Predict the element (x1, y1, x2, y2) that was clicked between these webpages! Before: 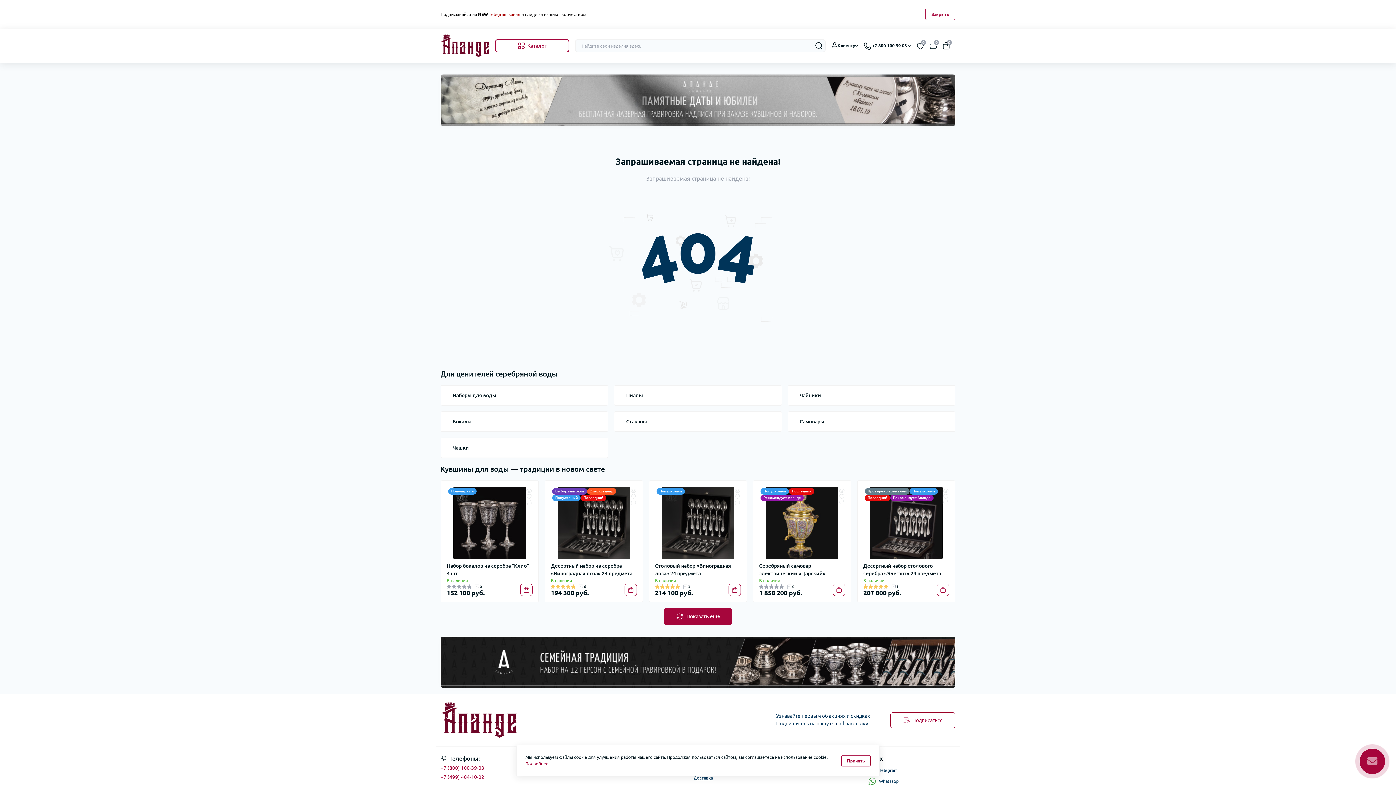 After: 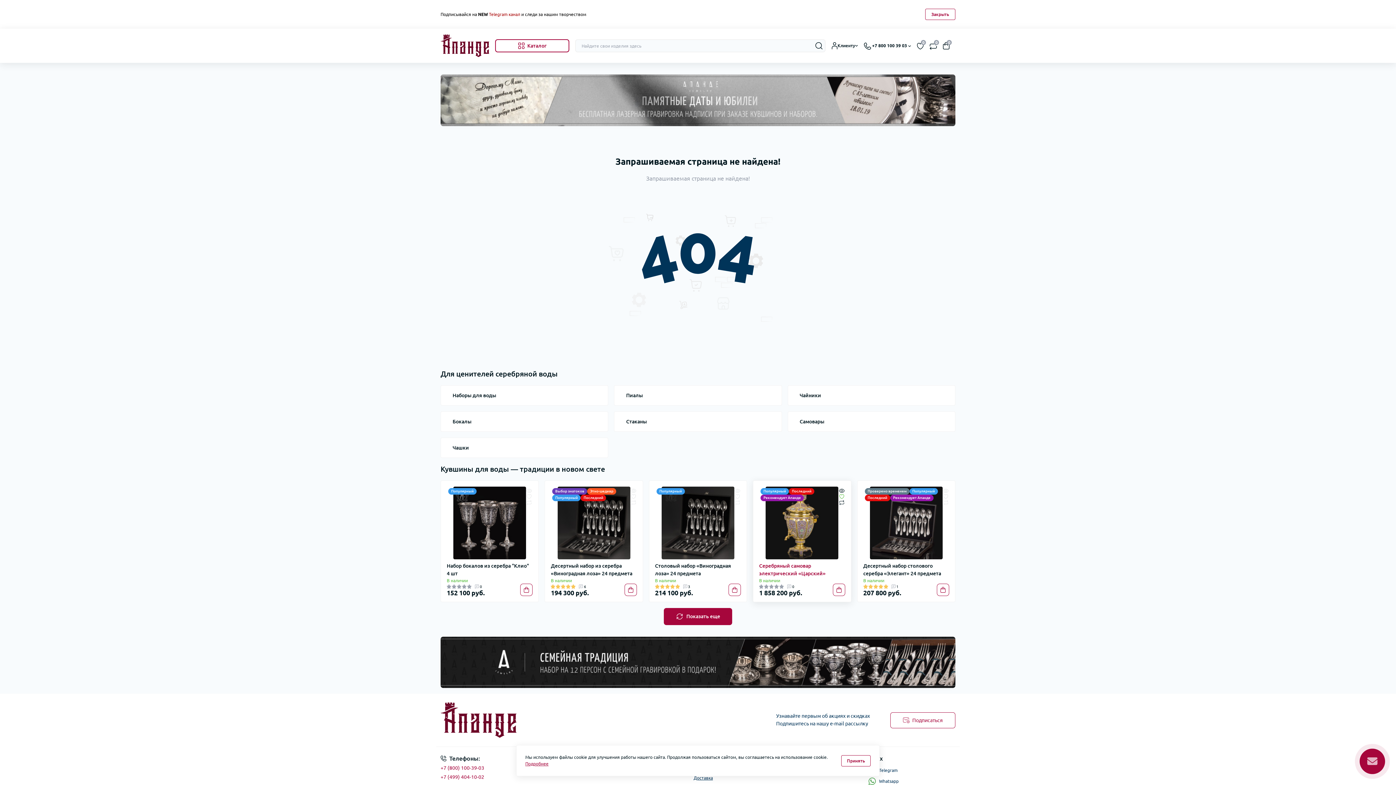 Action: bbox: (839, 493, 844, 499) label: Wishlist